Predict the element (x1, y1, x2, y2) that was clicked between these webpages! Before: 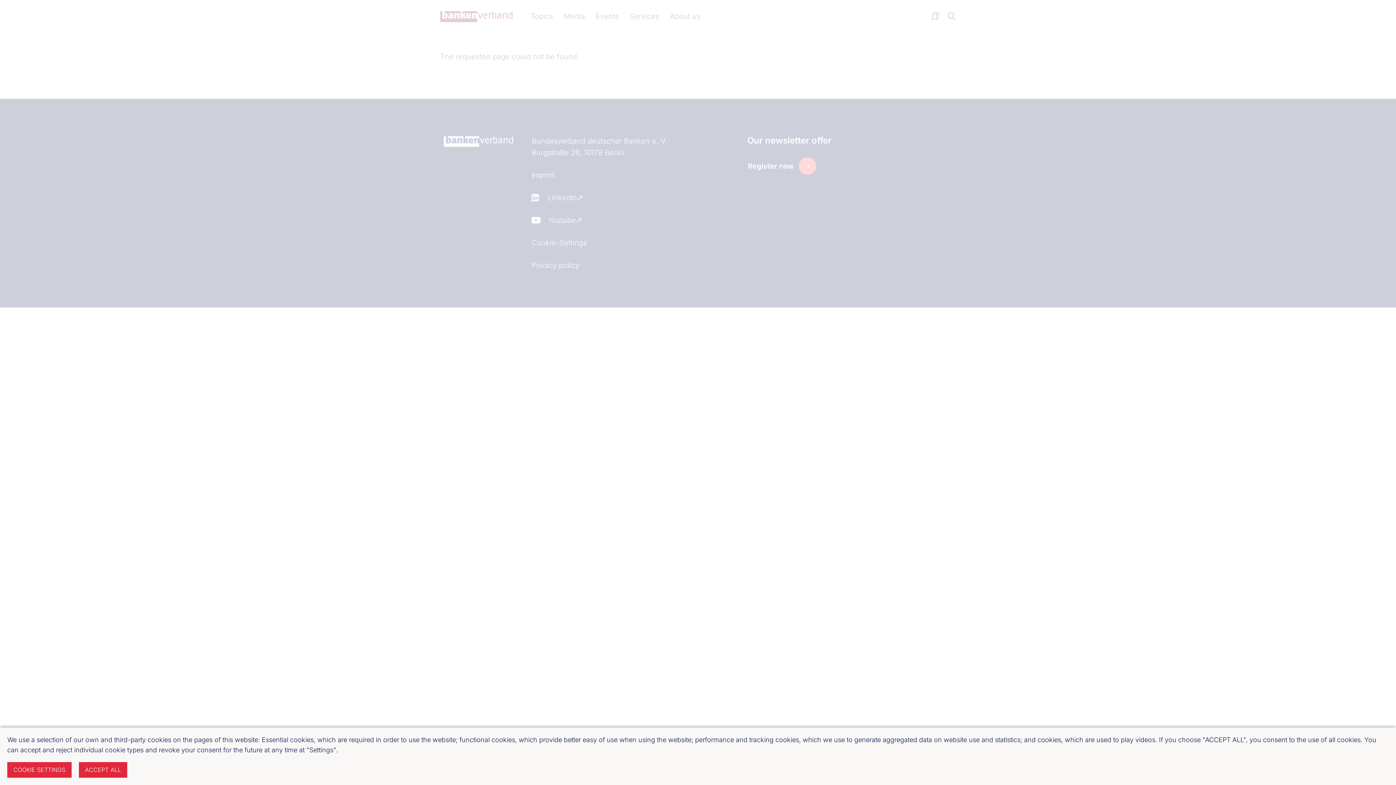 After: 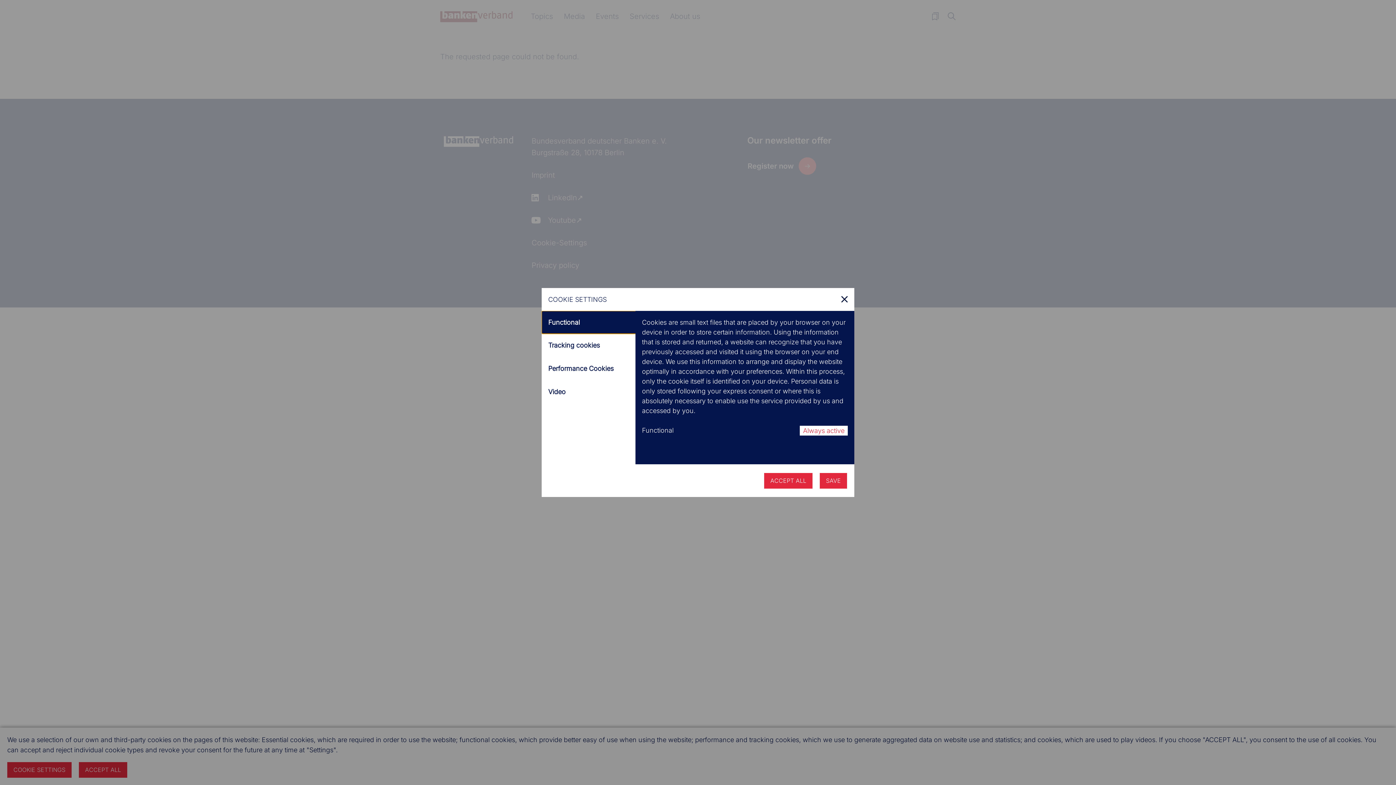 Action: bbox: (7, 762, 71, 778) label: COOKIE SETTINGS